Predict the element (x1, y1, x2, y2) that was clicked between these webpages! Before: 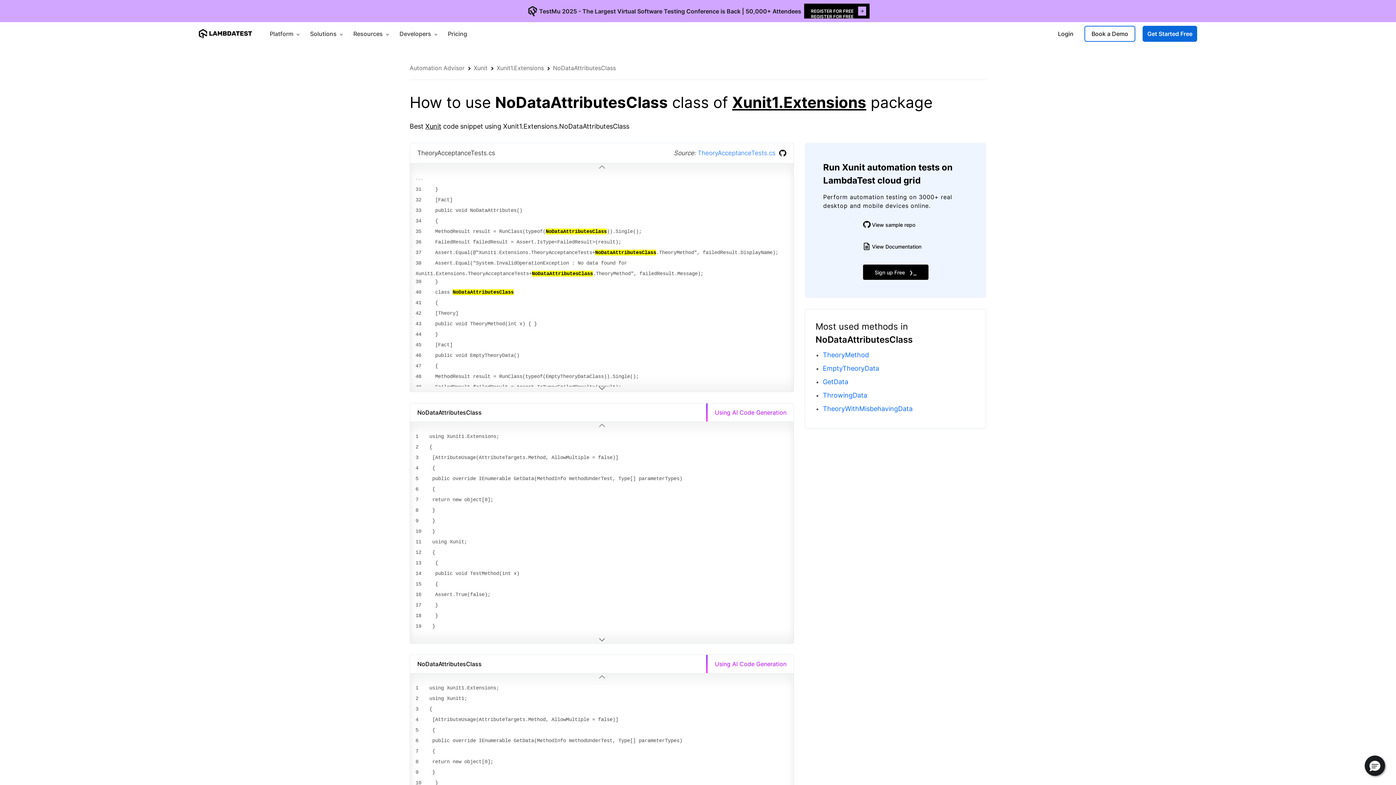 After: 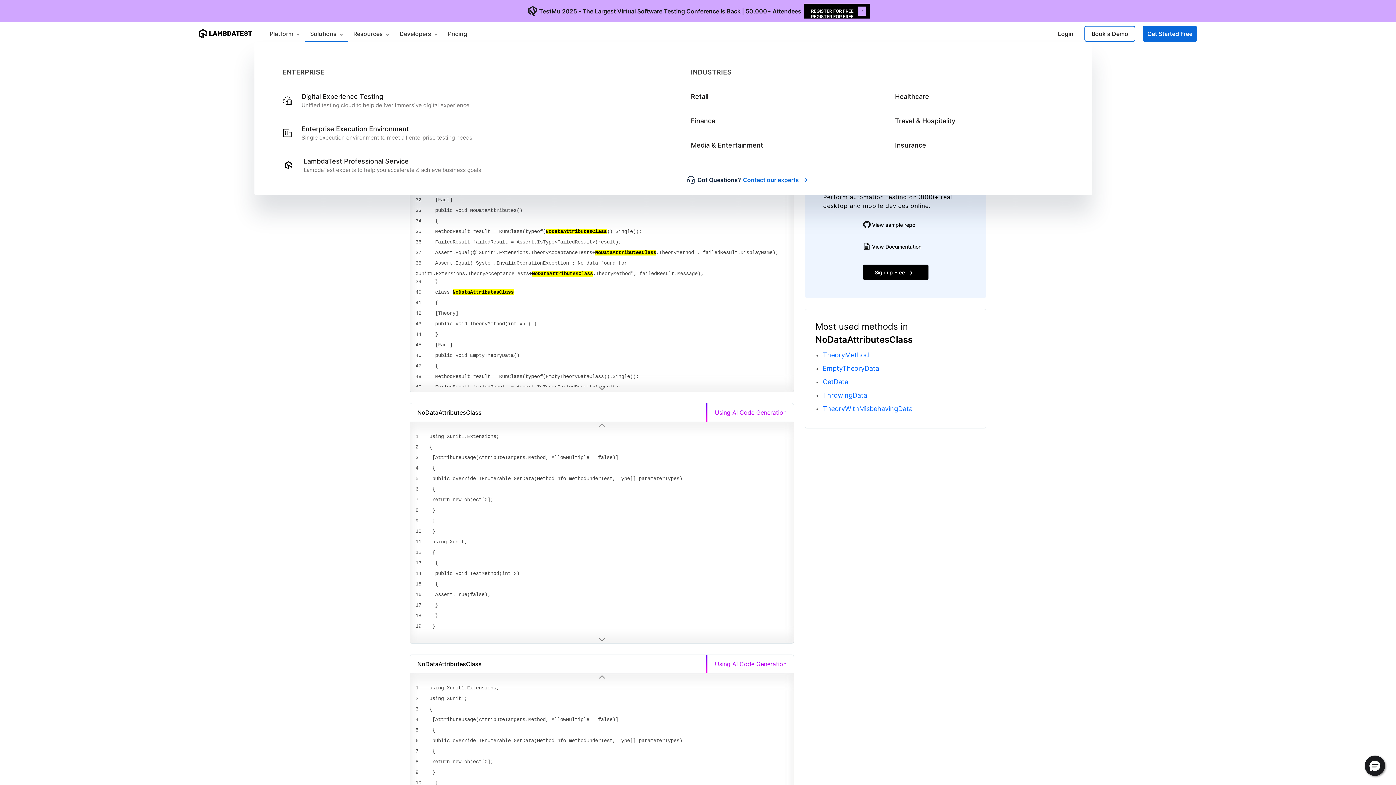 Action: label: Solutions  bbox: (304, 25, 348, 41)